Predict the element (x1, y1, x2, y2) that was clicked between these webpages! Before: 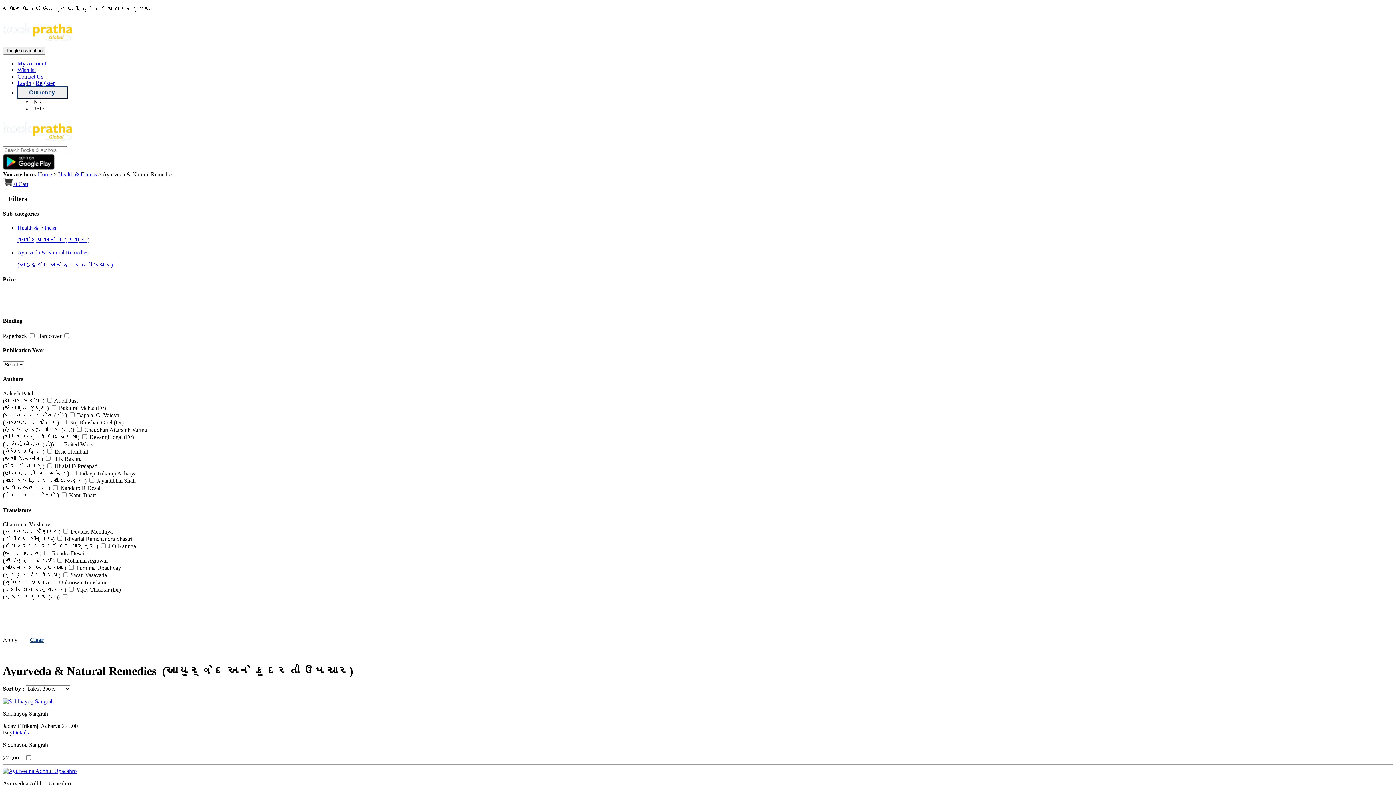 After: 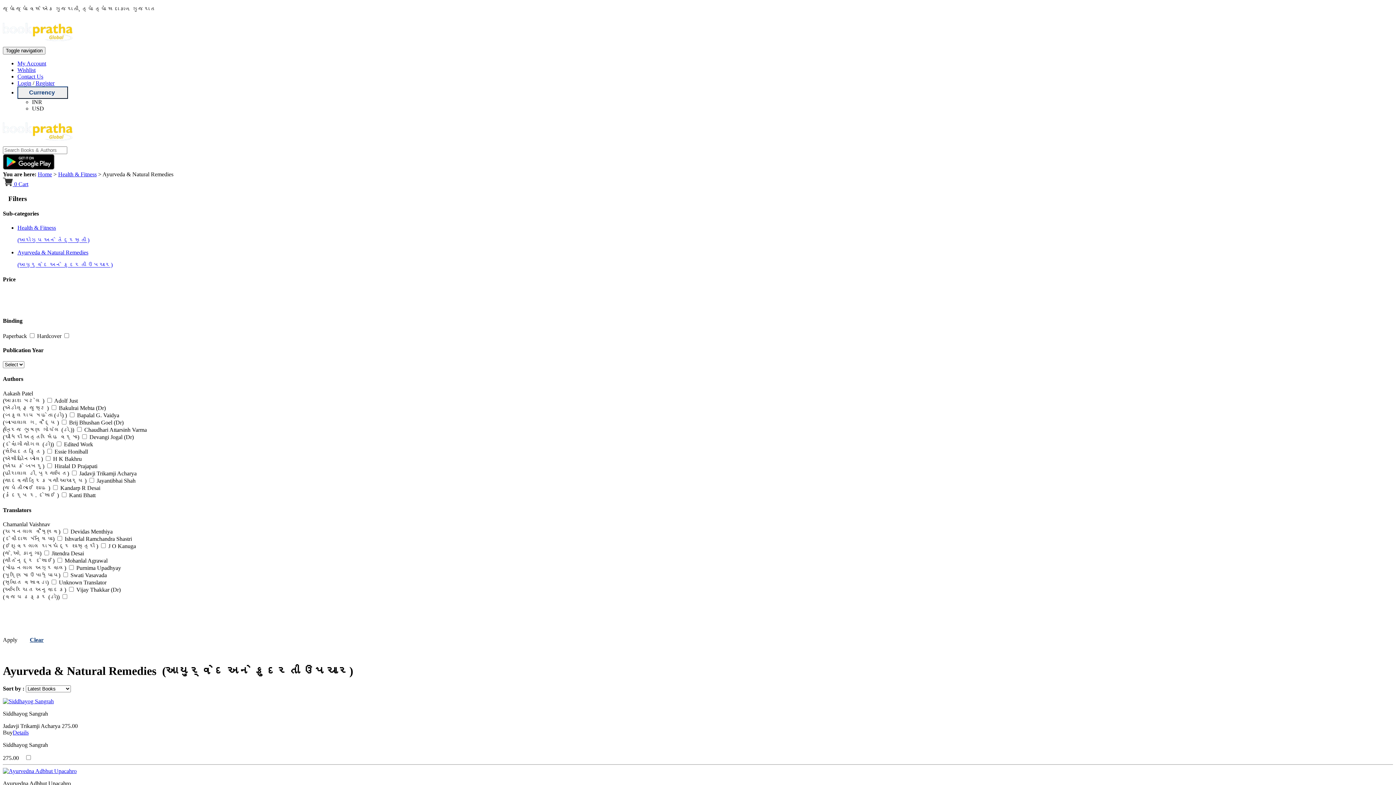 Action: label: INR bbox: (32, 98, 42, 105)